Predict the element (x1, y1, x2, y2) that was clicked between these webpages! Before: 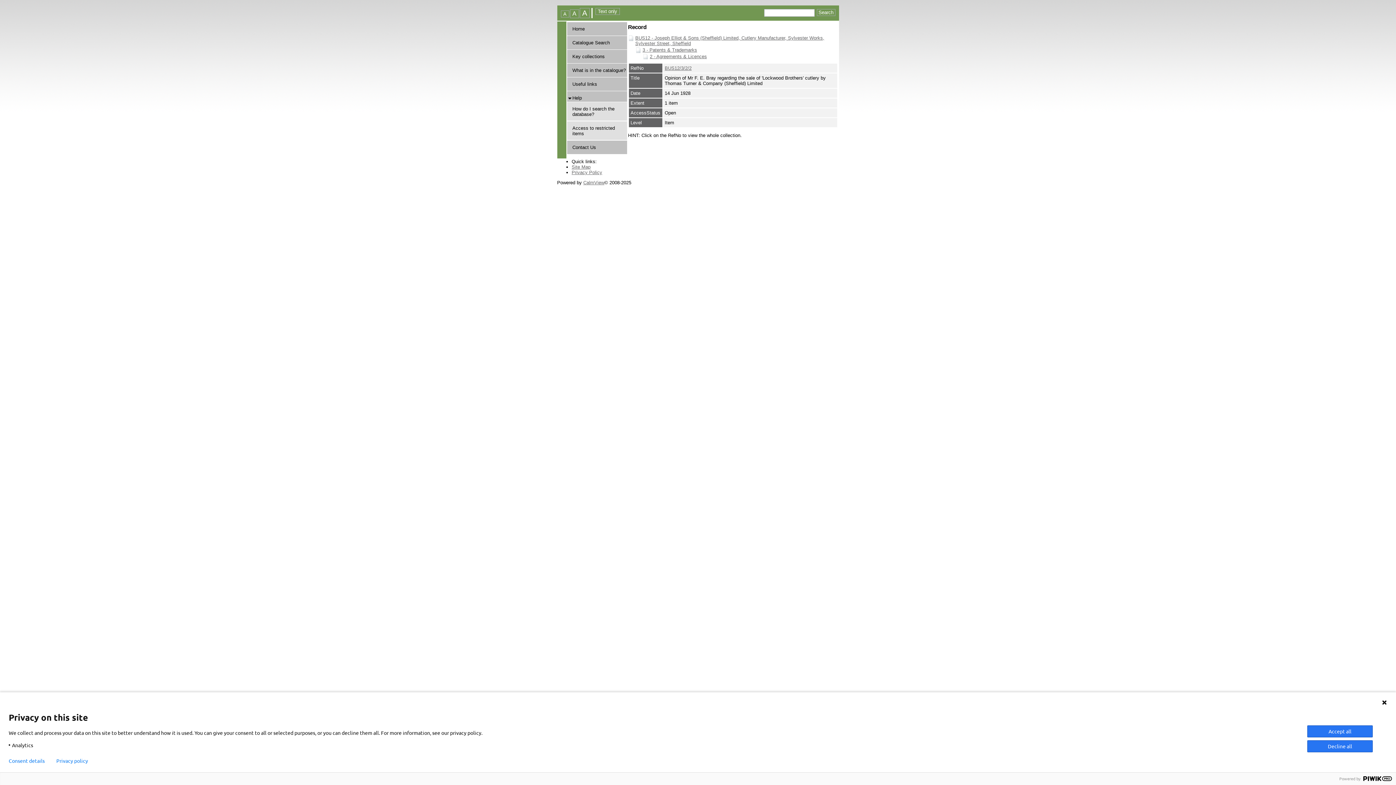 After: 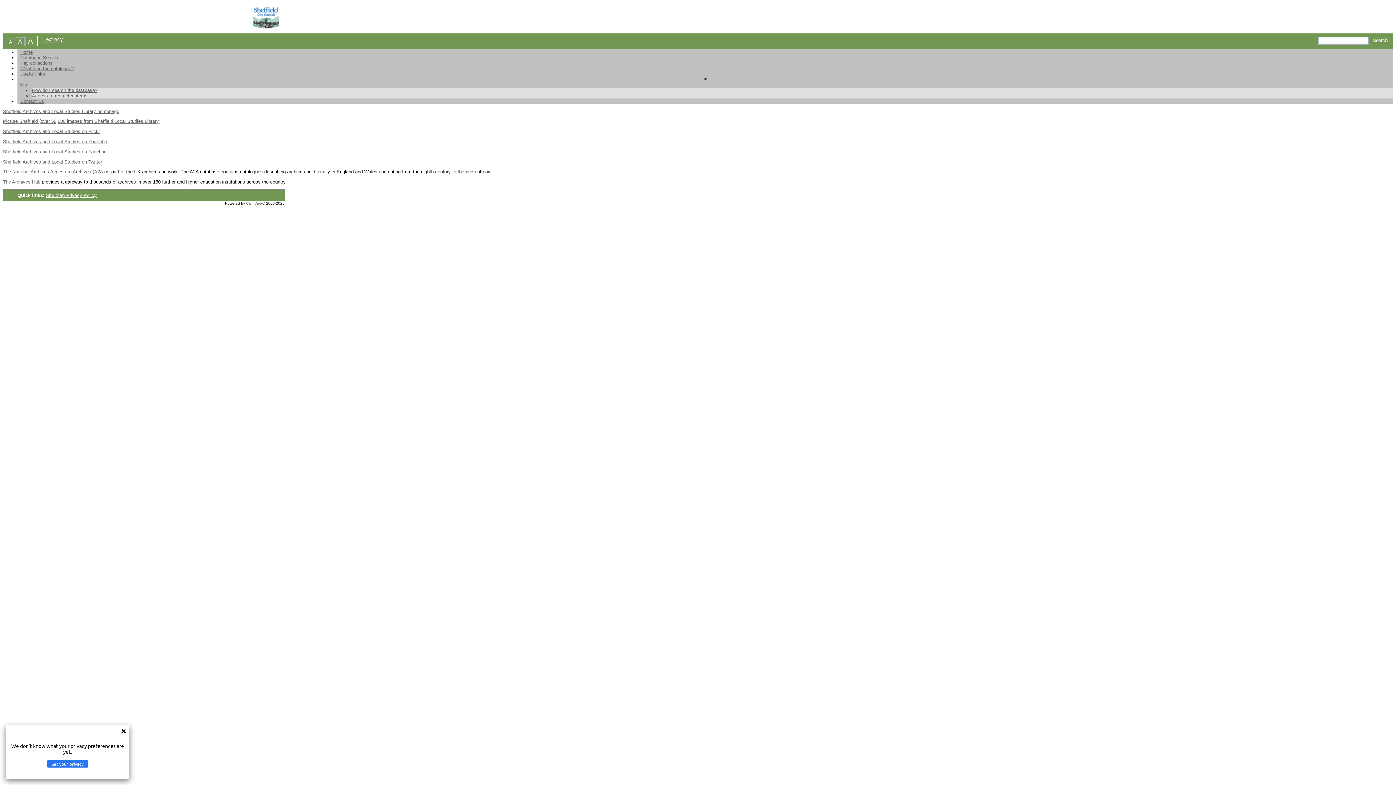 Action: label: Useful links bbox: (572, 81, 597, 86)